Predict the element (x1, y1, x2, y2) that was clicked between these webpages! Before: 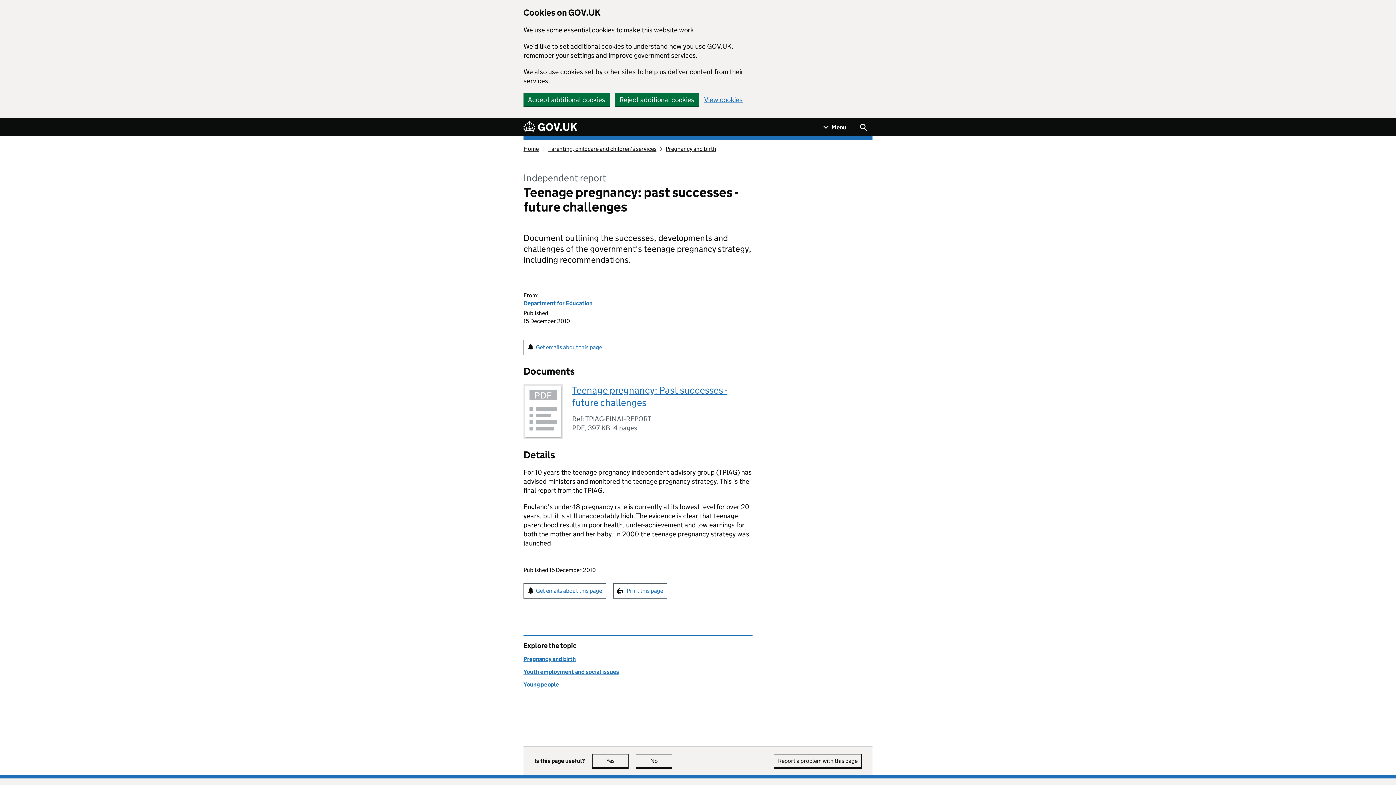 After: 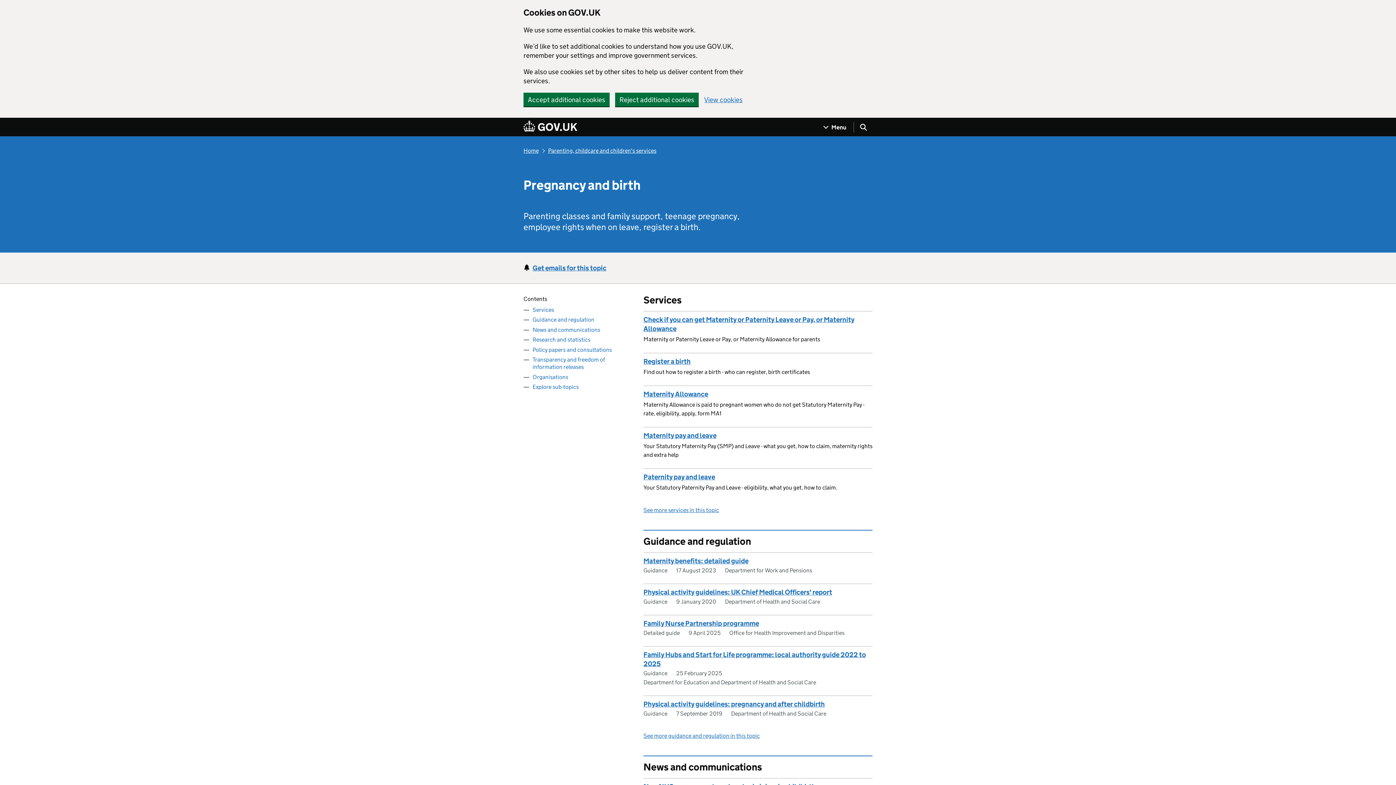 Action: bbox: (523, 656, 576, 662) label: Pregnancy and birth